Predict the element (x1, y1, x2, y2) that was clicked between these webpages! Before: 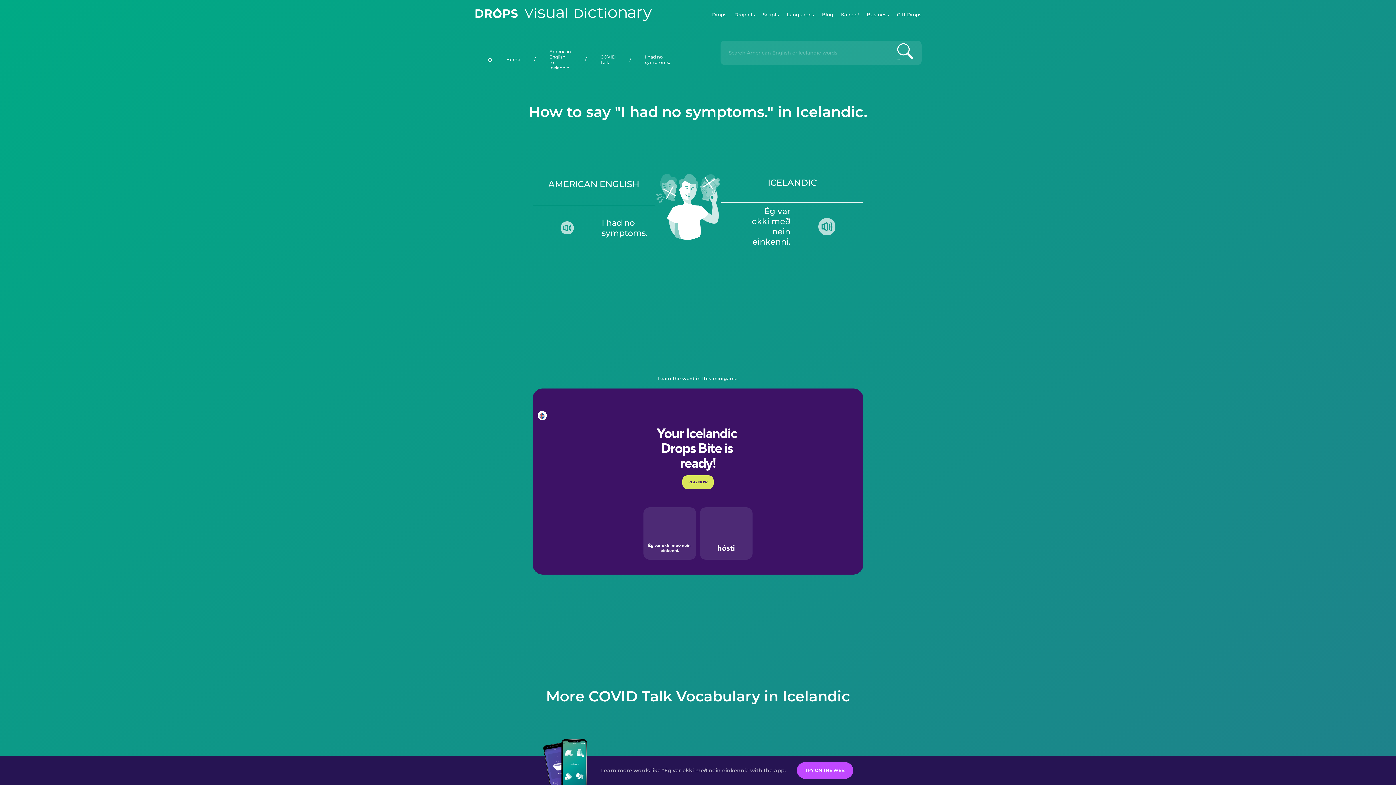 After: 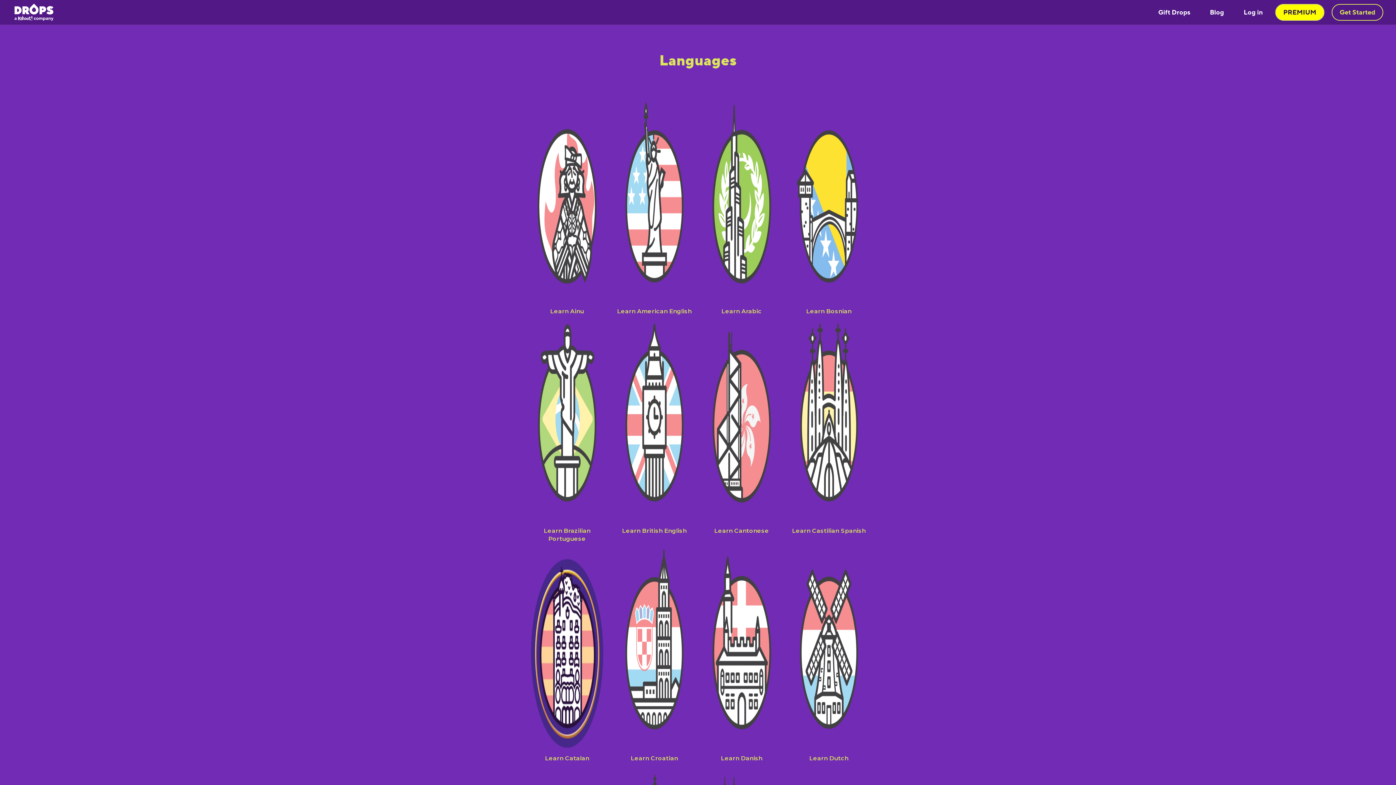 Action: label: Languages bbox: (787, 0, 814, 29)